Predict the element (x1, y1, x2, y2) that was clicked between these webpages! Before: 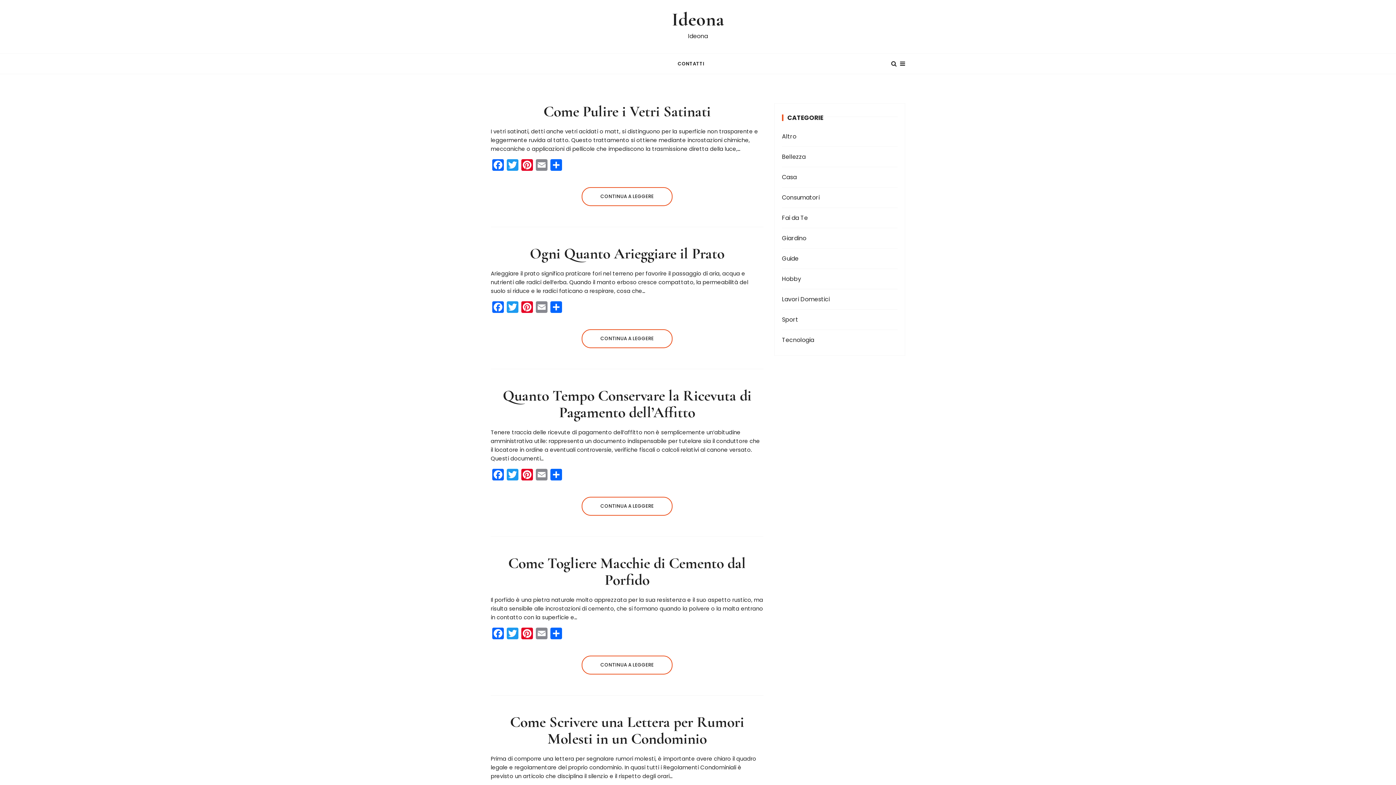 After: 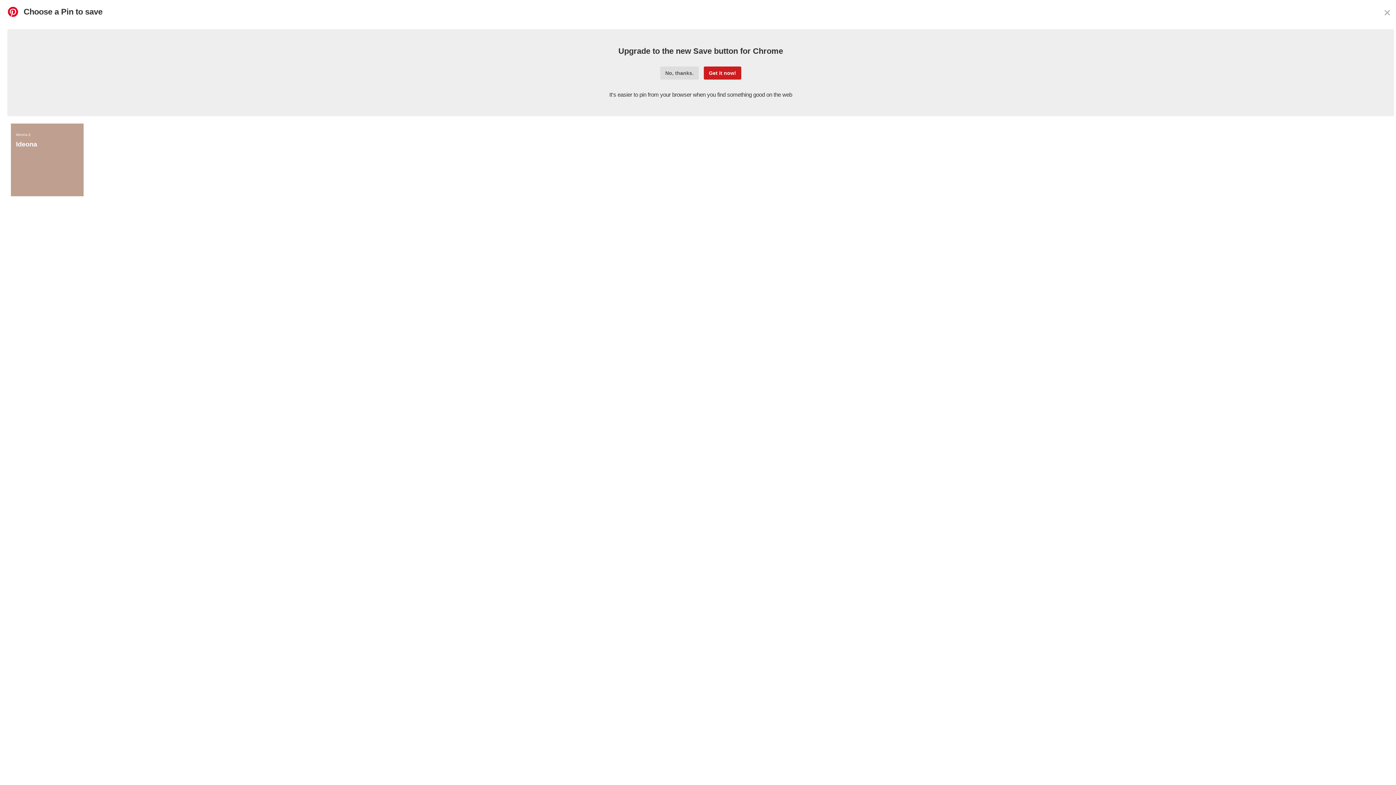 Action: bbox: (520, 159, 534, 172) label: Pinterest